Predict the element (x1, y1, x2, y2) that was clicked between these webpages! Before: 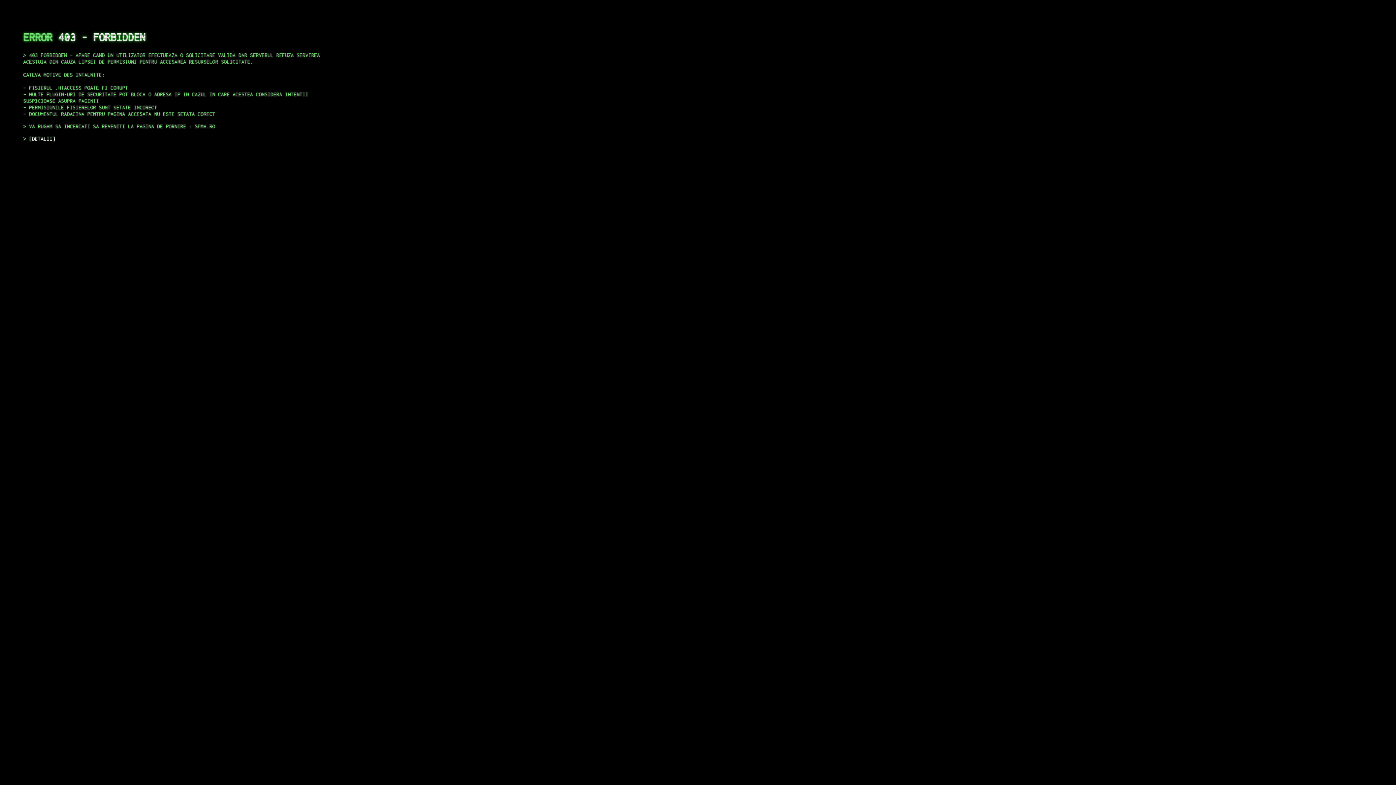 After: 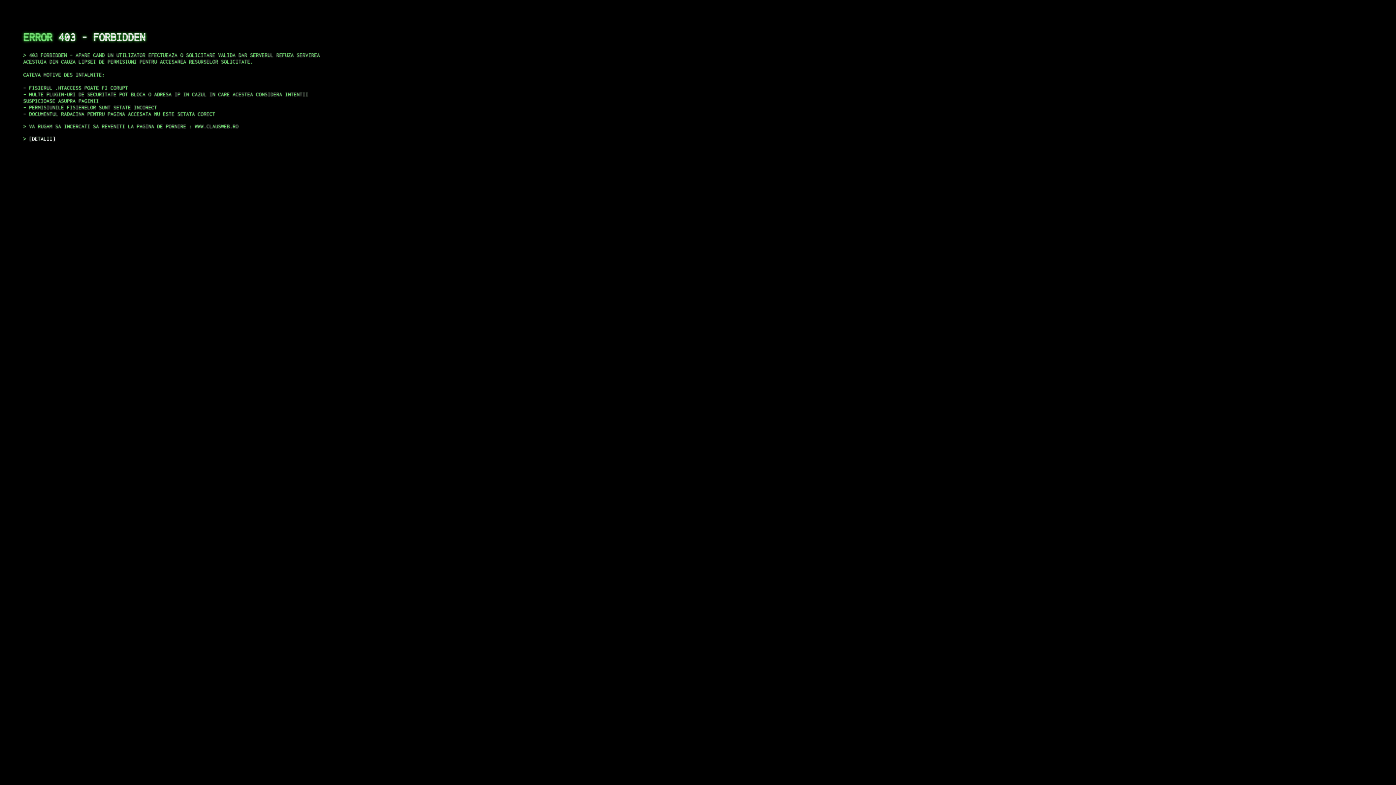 Action: bbox: (29, 135, 55, 141) label: DETALII